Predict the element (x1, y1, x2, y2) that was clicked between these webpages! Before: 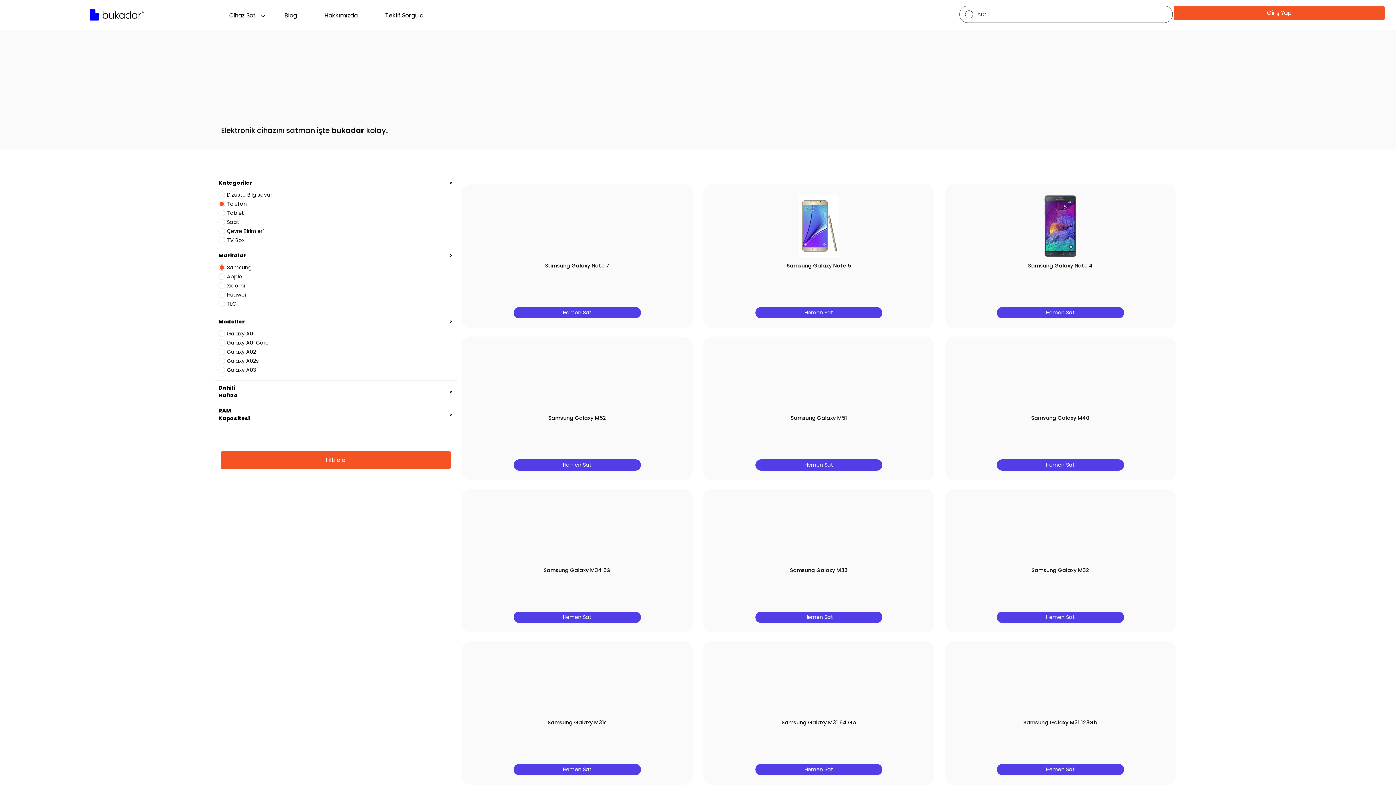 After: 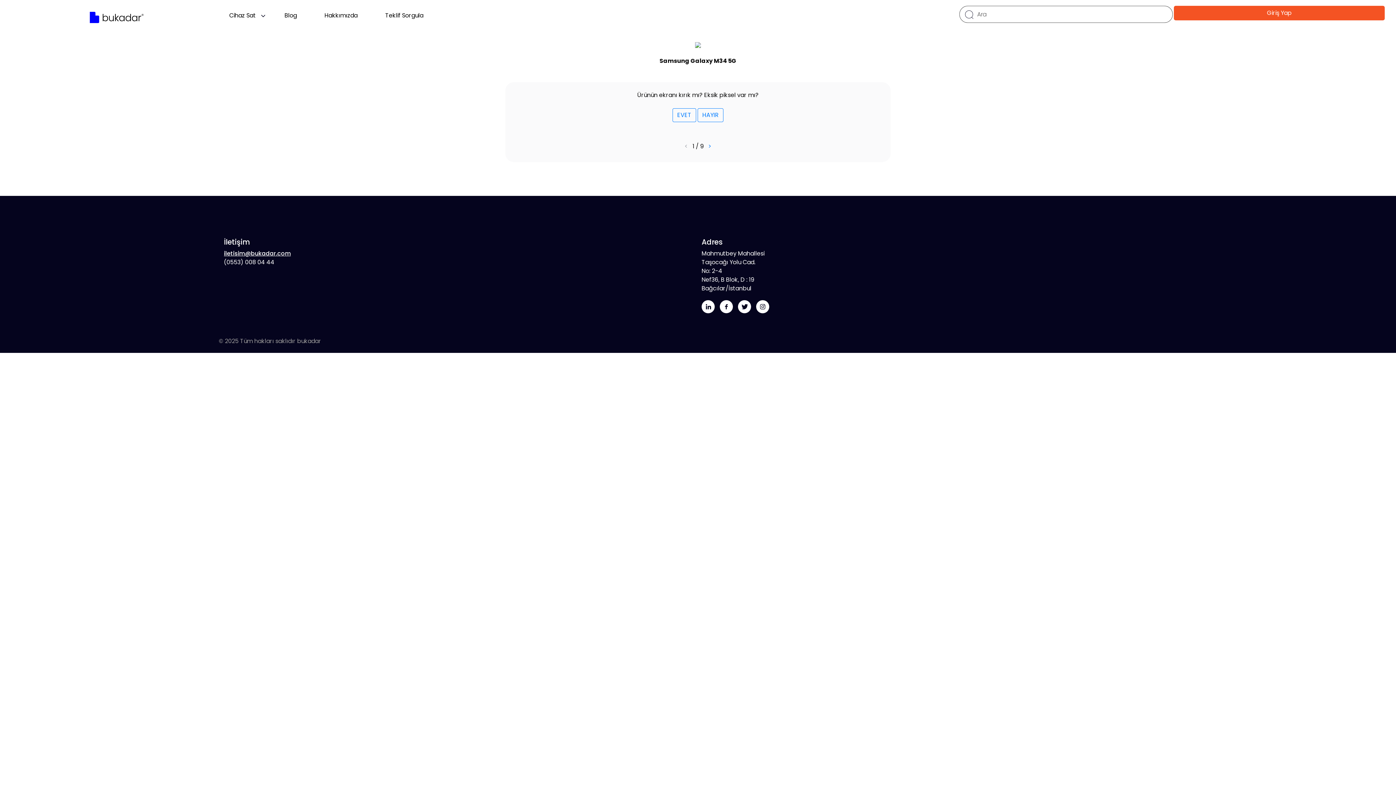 Action: bbox: (513, 612, 640, 623) label: Hemen Sat